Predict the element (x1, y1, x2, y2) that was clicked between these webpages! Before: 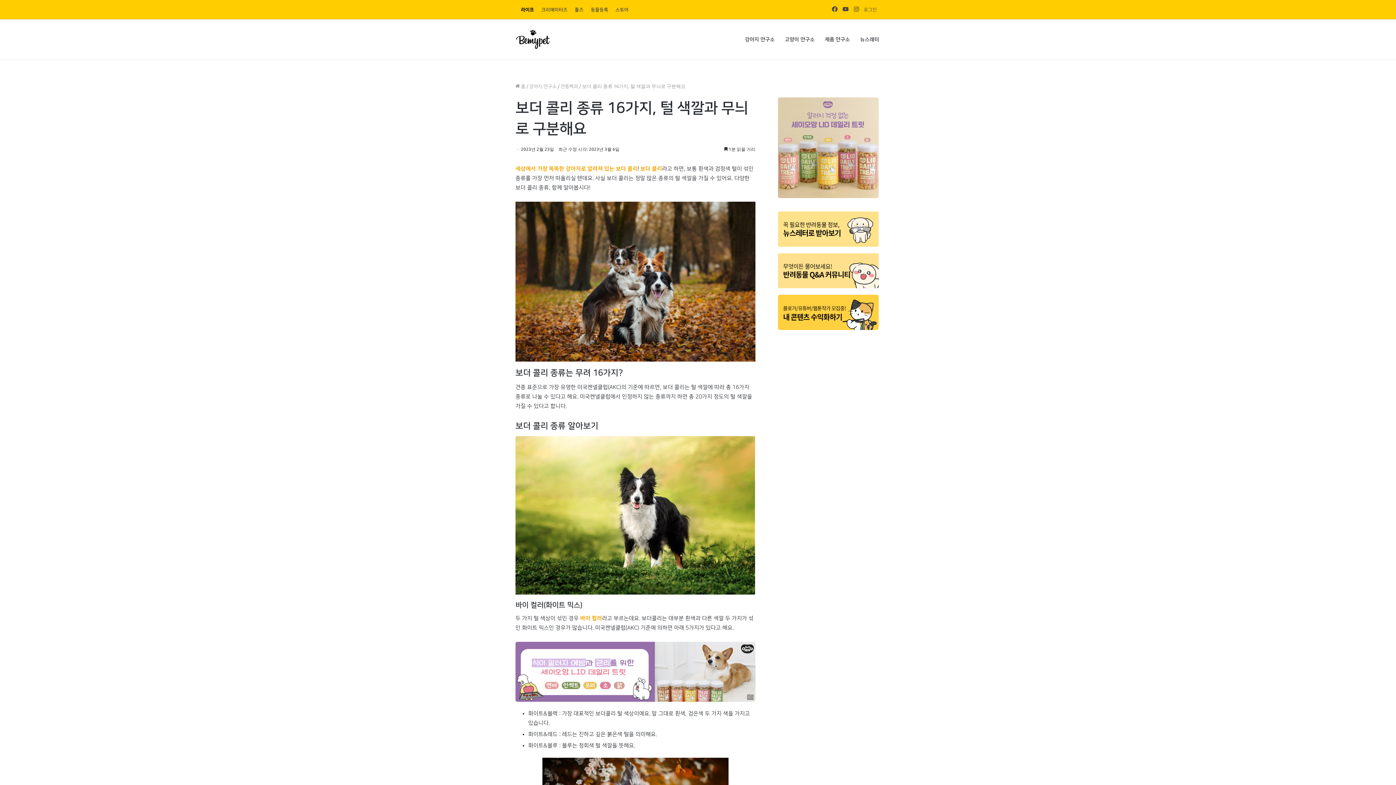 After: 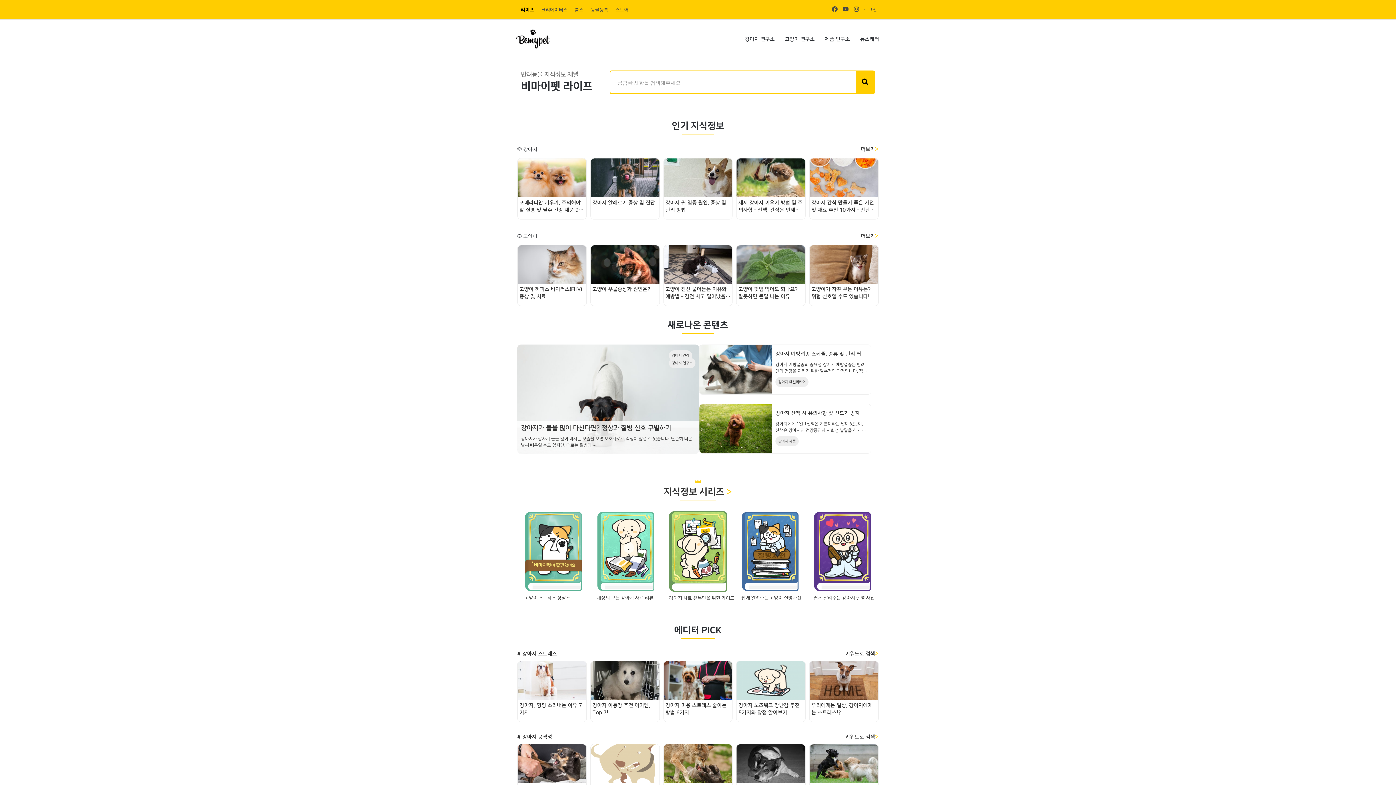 Action: label: 라이프 bbox: (517, 1, 537, 16)